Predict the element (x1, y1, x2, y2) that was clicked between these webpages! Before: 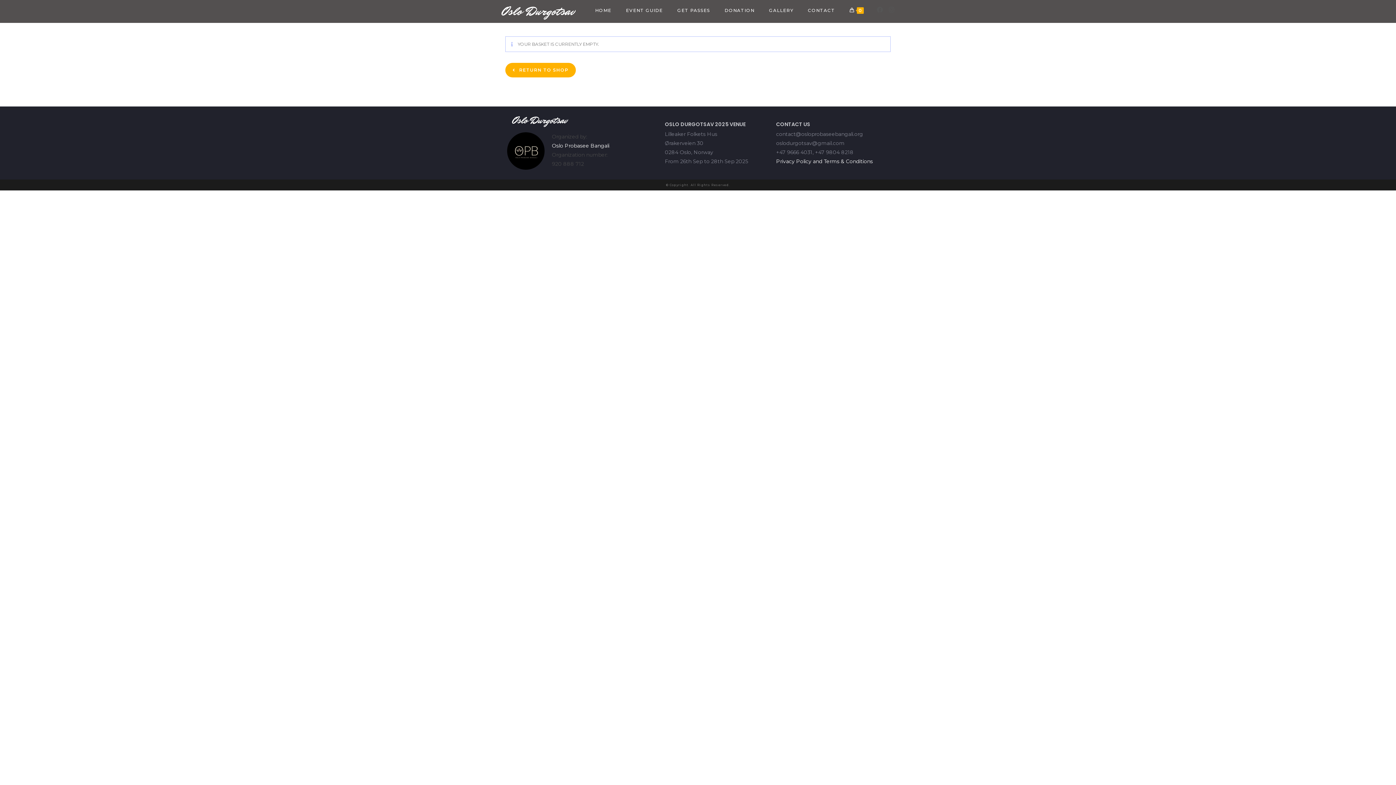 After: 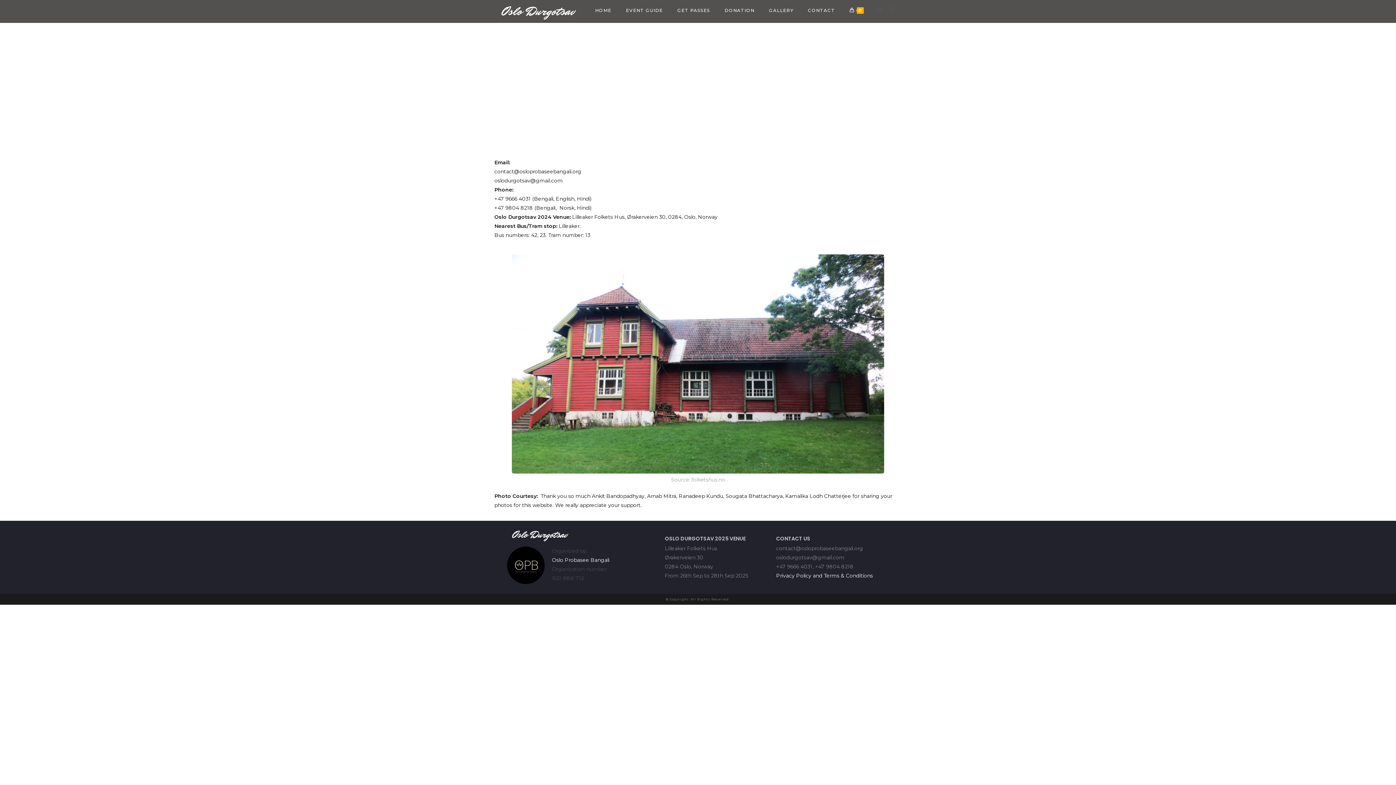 Action: bbox: (800, 0, 842, 20) label: CONTACT